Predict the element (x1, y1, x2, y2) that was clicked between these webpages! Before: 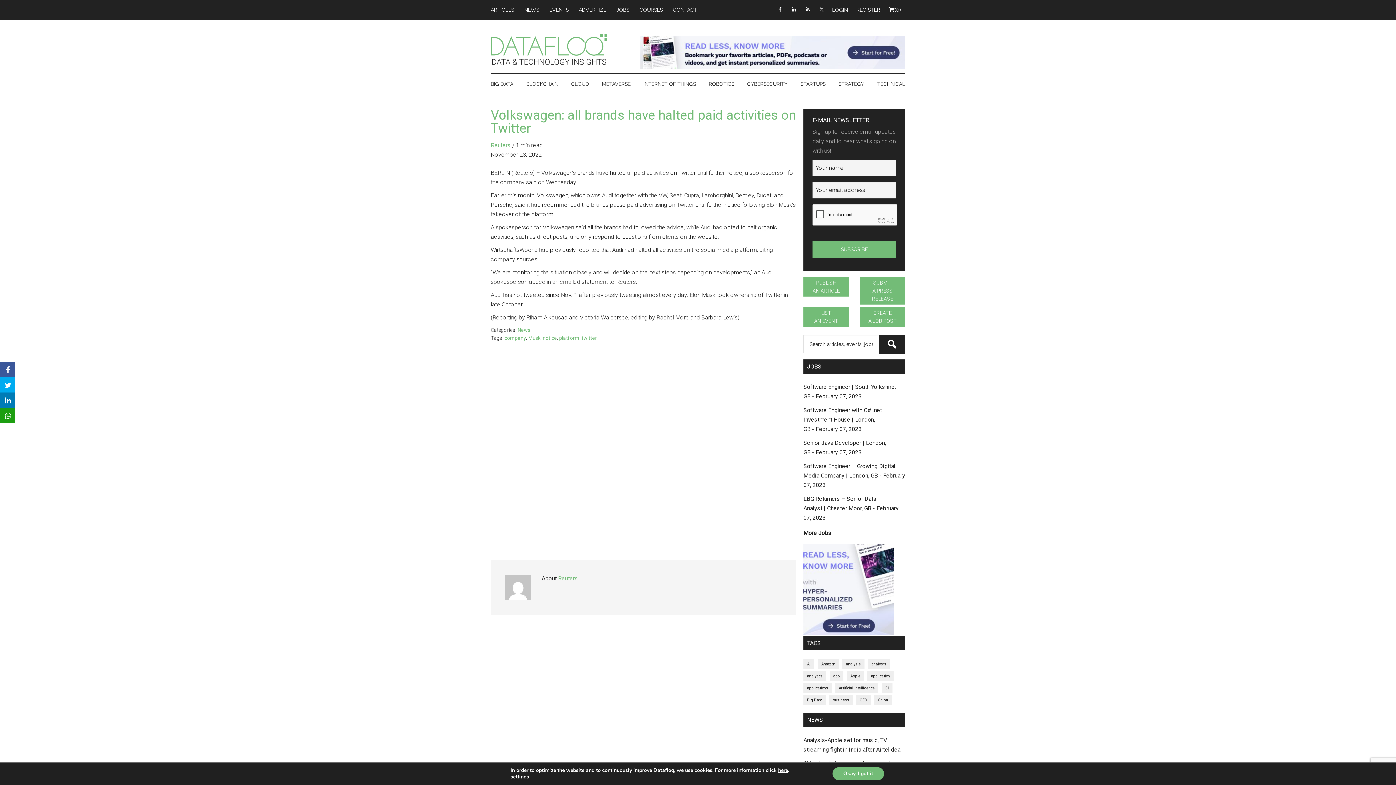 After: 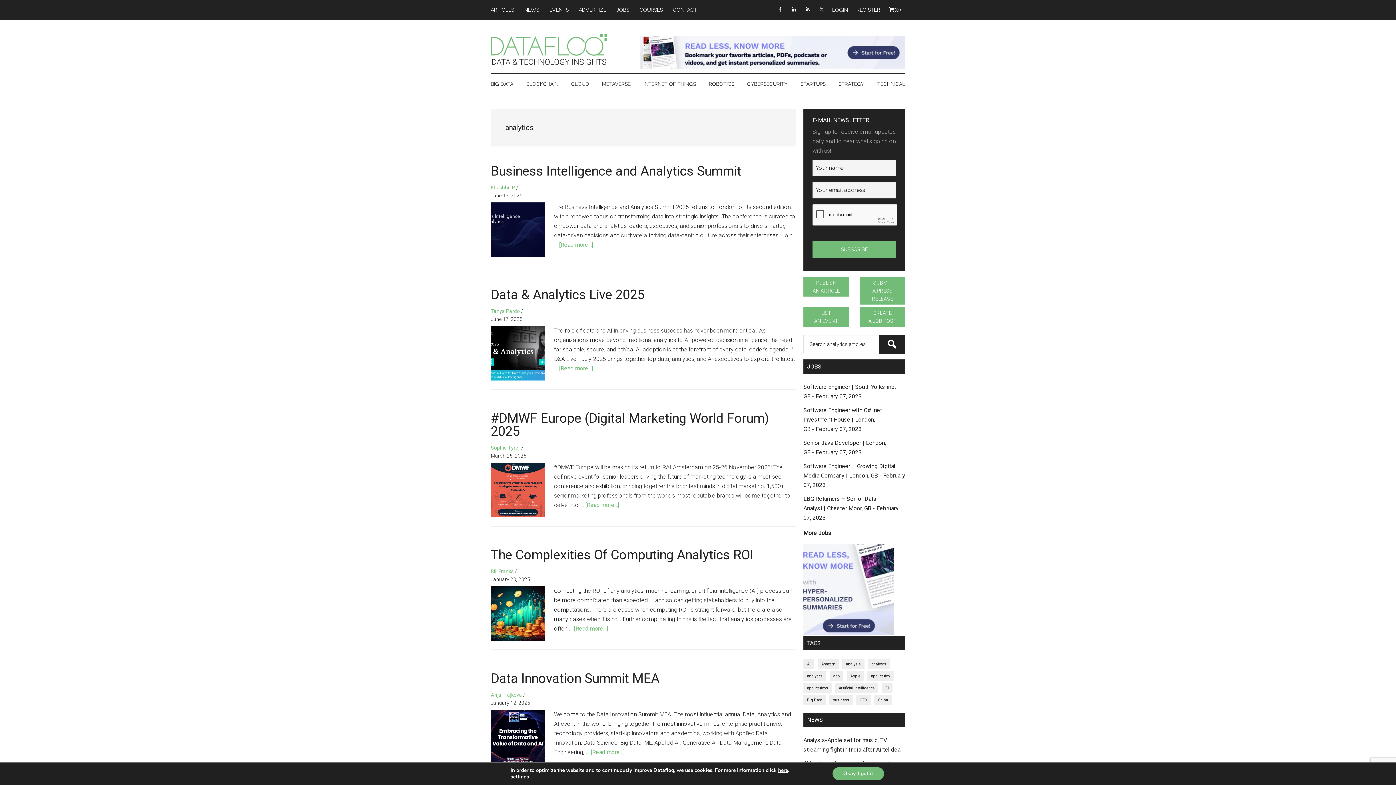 Action: bbox: (803, 671, 826, 681) label: analytics (1,287 items)